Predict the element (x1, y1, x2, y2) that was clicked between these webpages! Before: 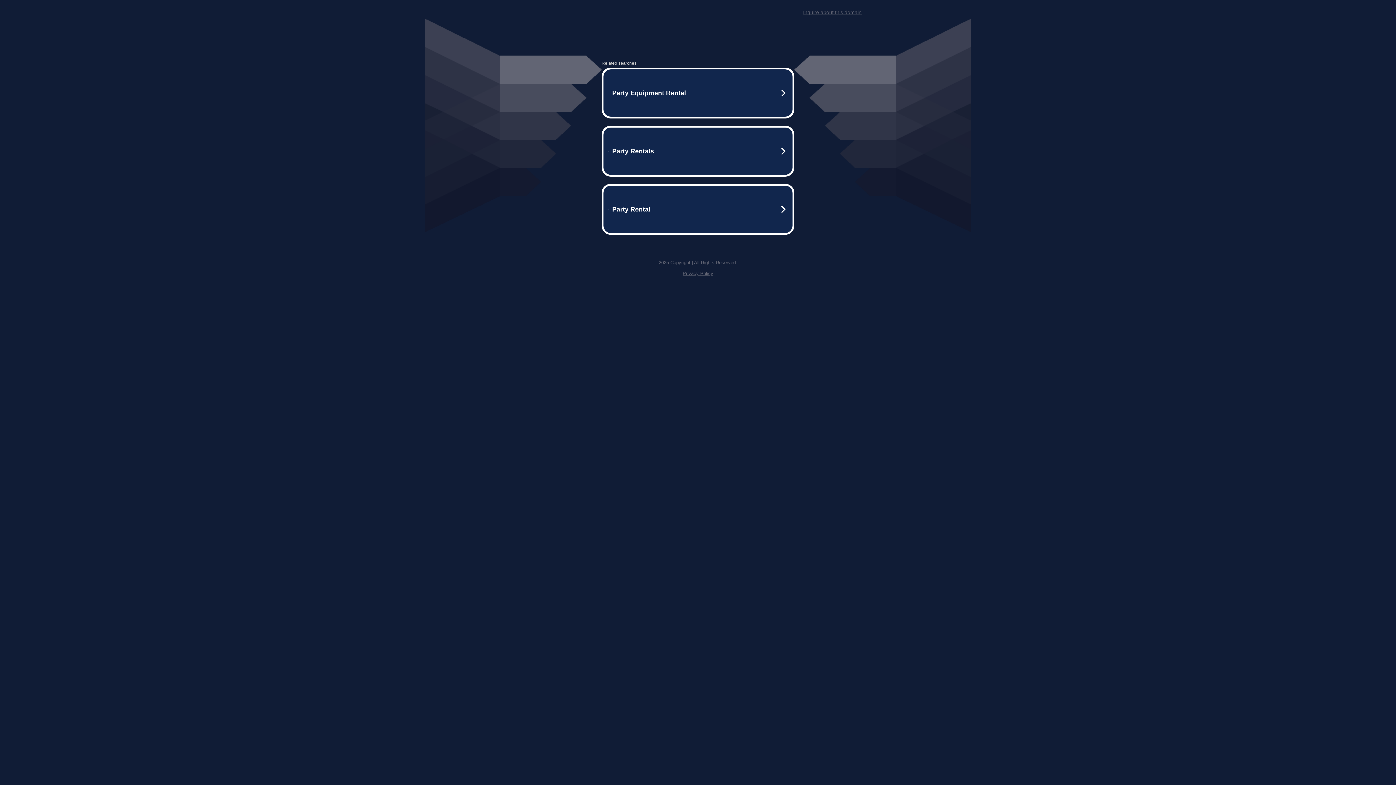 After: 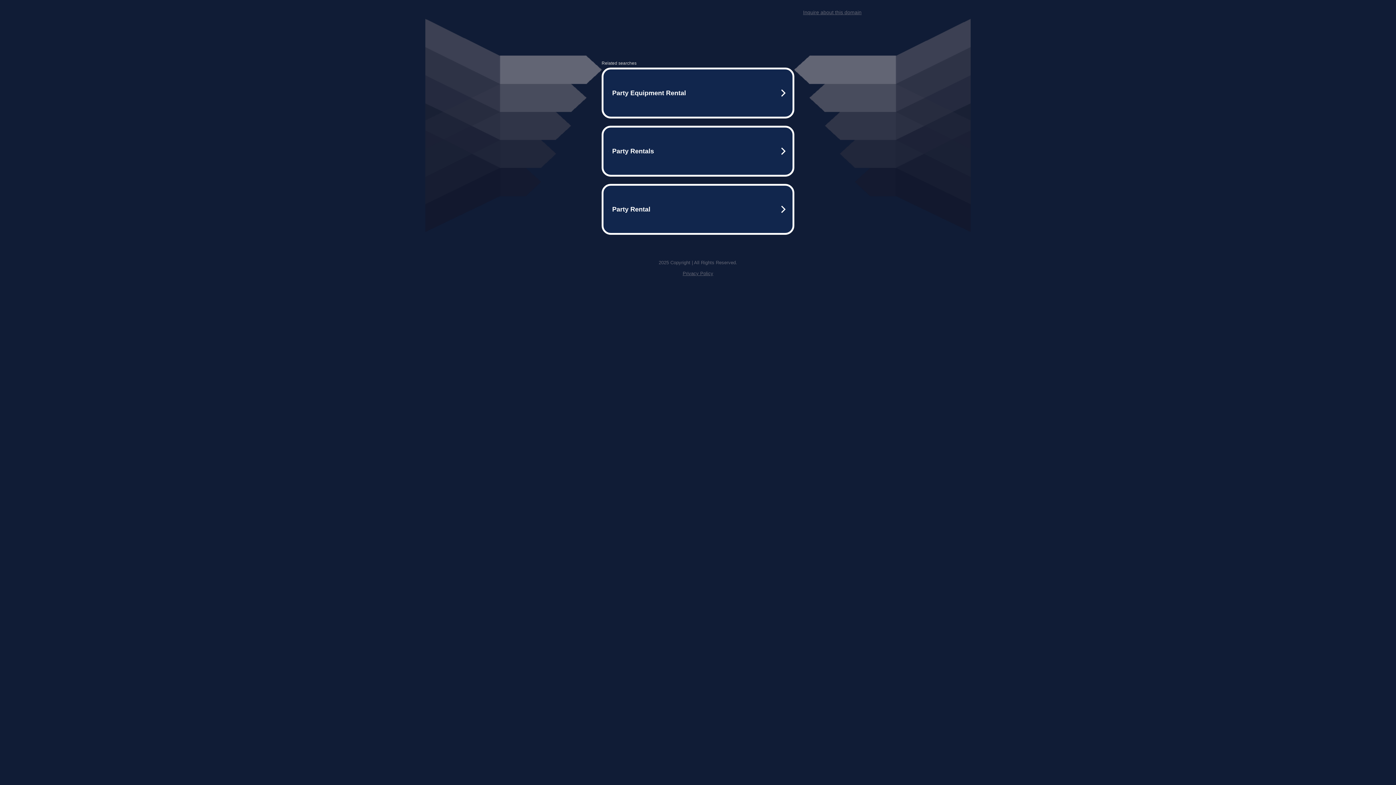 Action: bbox: (803, 9, 861, 15) label: Inquire about this domain